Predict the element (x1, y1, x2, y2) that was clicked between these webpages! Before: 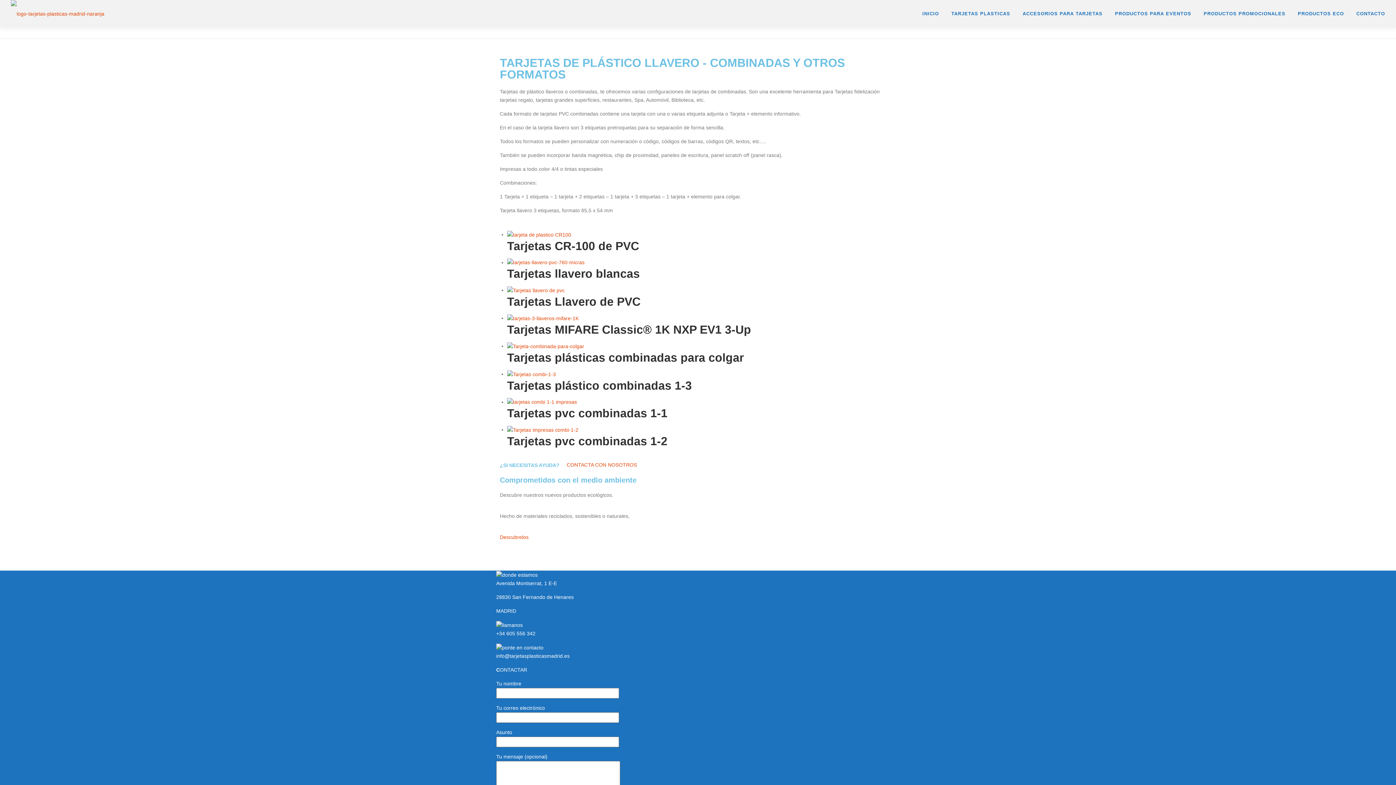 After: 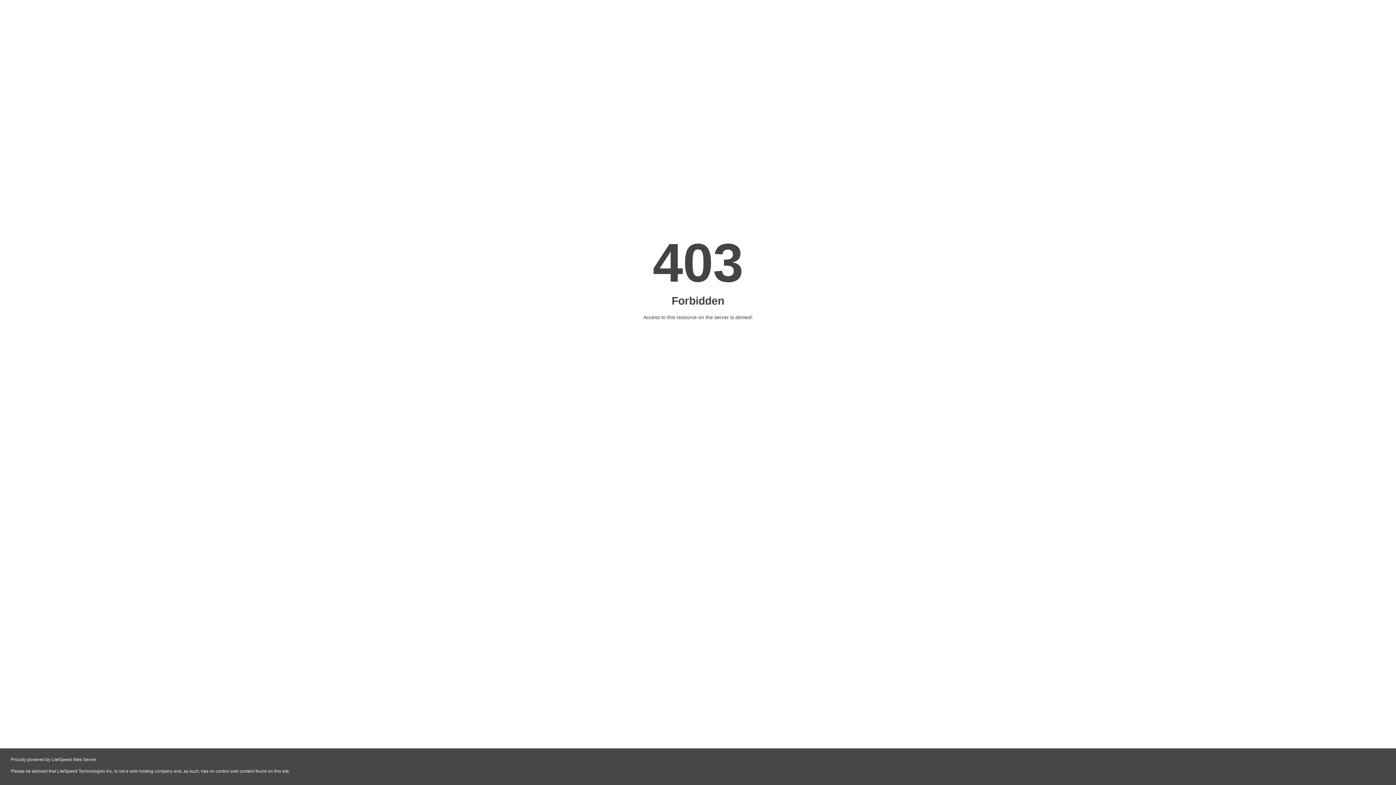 Action: bbox: (1197, 0, 1292, 27) label: PRODUCTOS PROMOCIONALES